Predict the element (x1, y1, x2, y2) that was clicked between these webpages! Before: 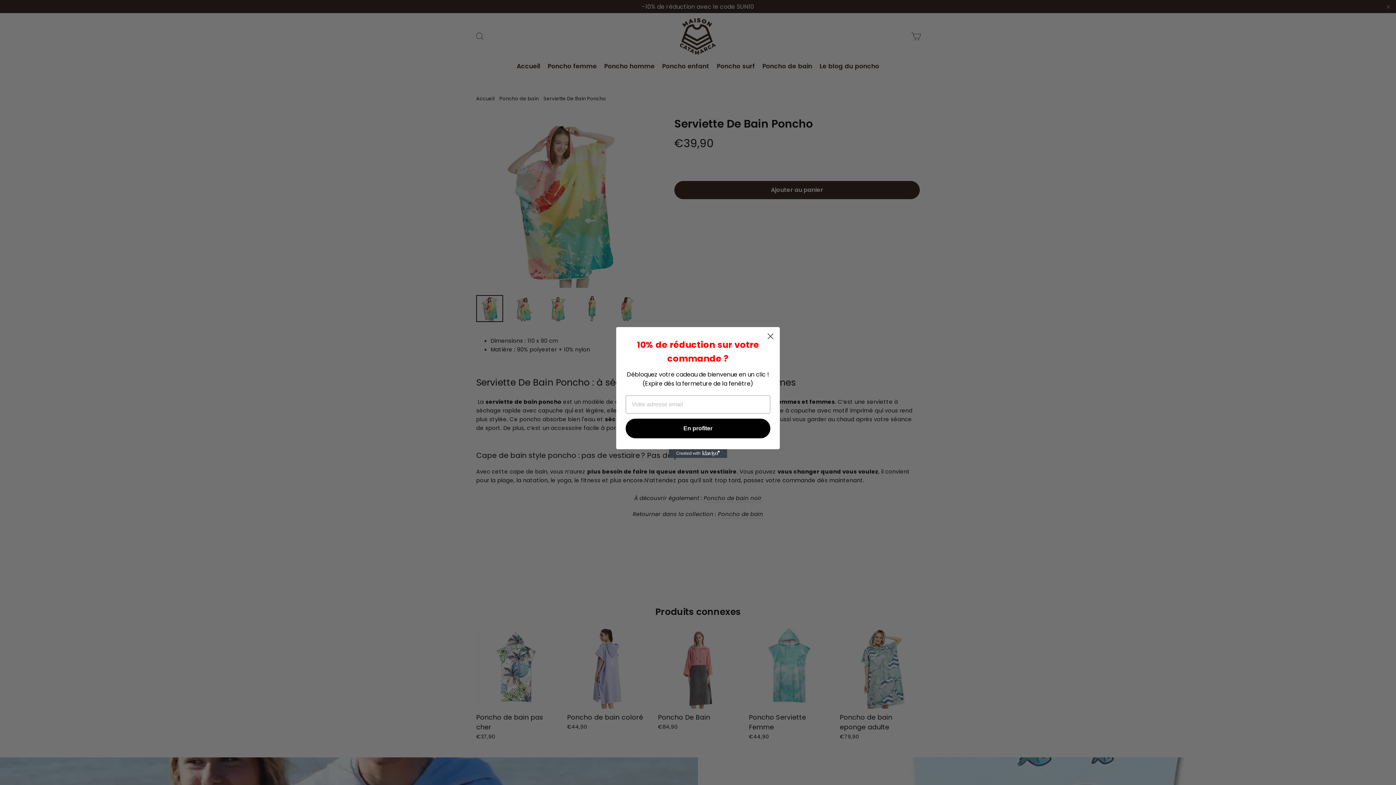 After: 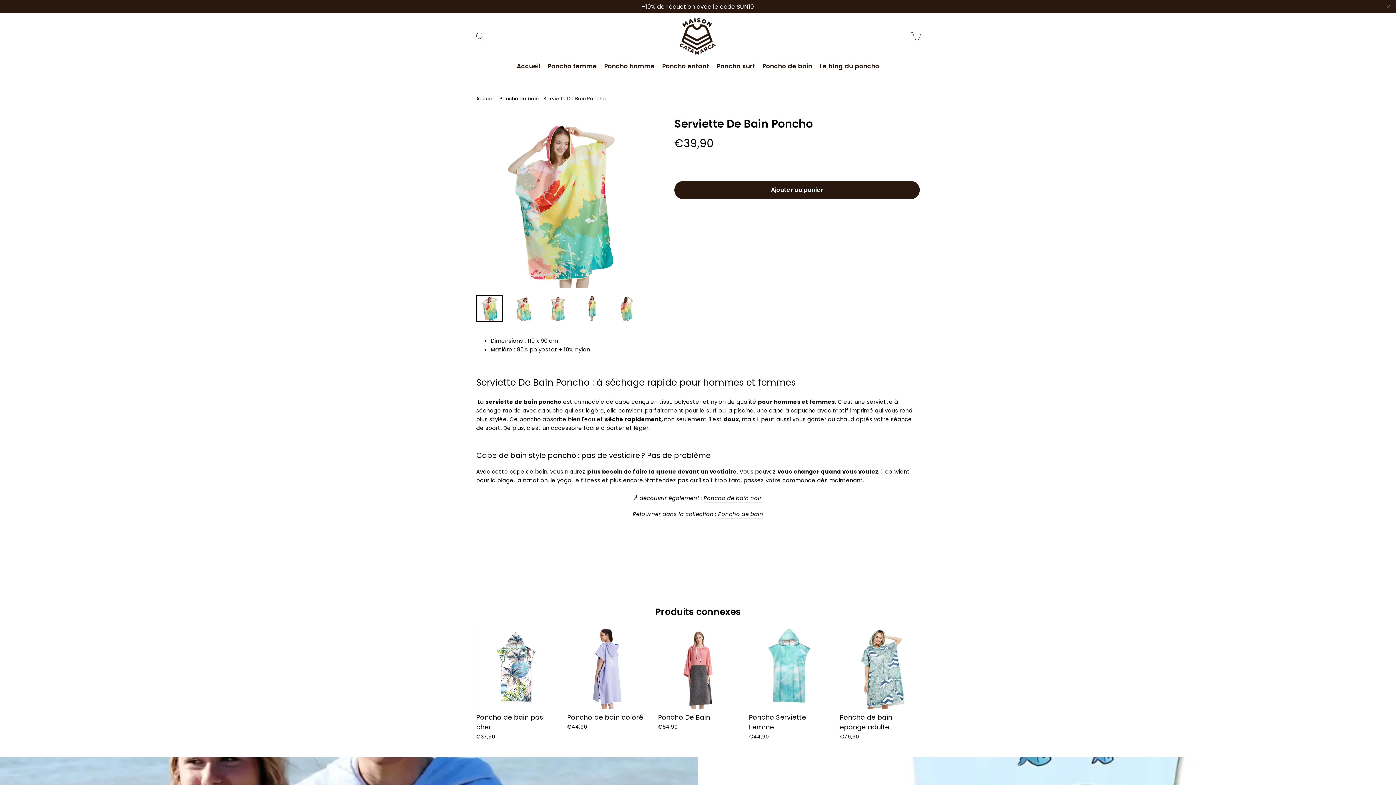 Action: bbox: (764, 330, 777, 342) label: Close dialog